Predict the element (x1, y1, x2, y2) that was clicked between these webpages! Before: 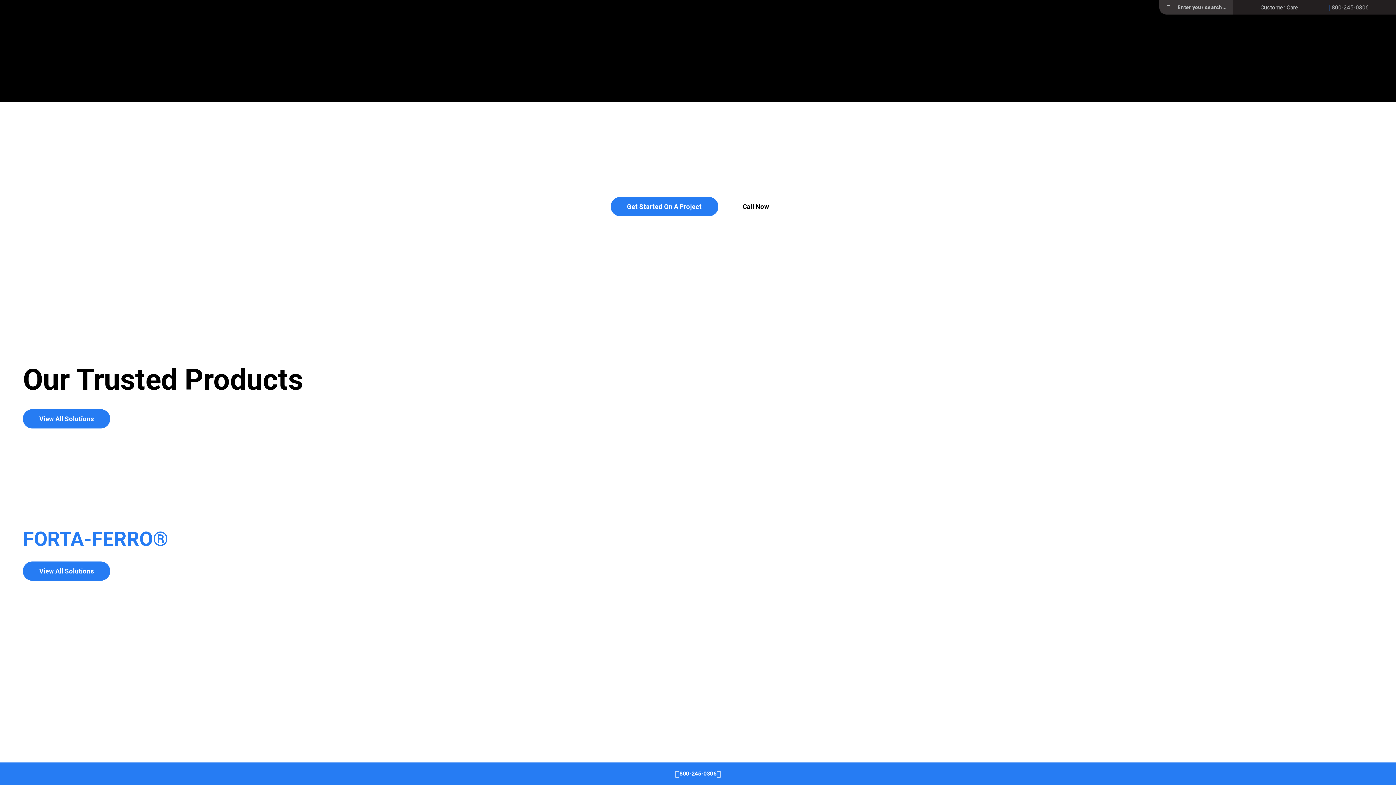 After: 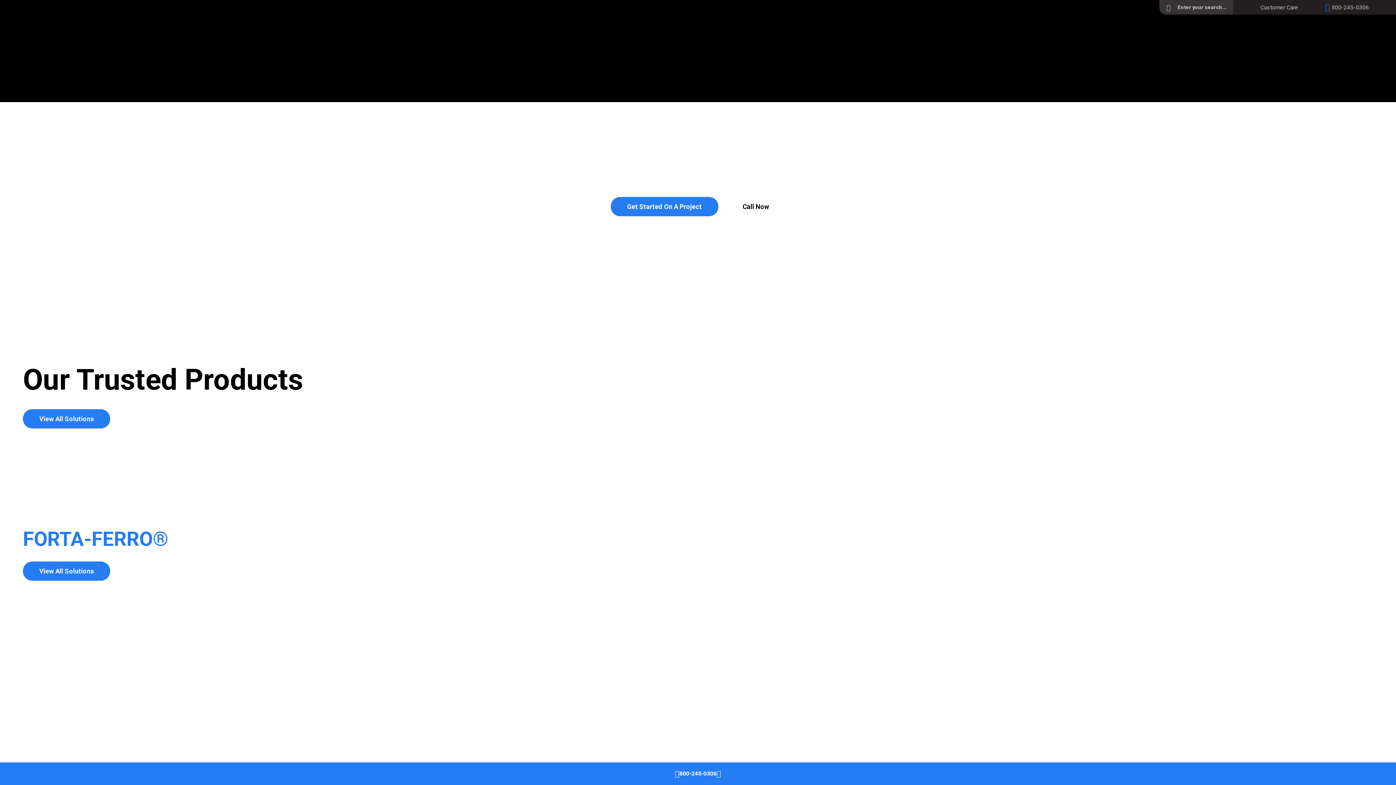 Action: bbox: (1159, 0, 1178, 14)